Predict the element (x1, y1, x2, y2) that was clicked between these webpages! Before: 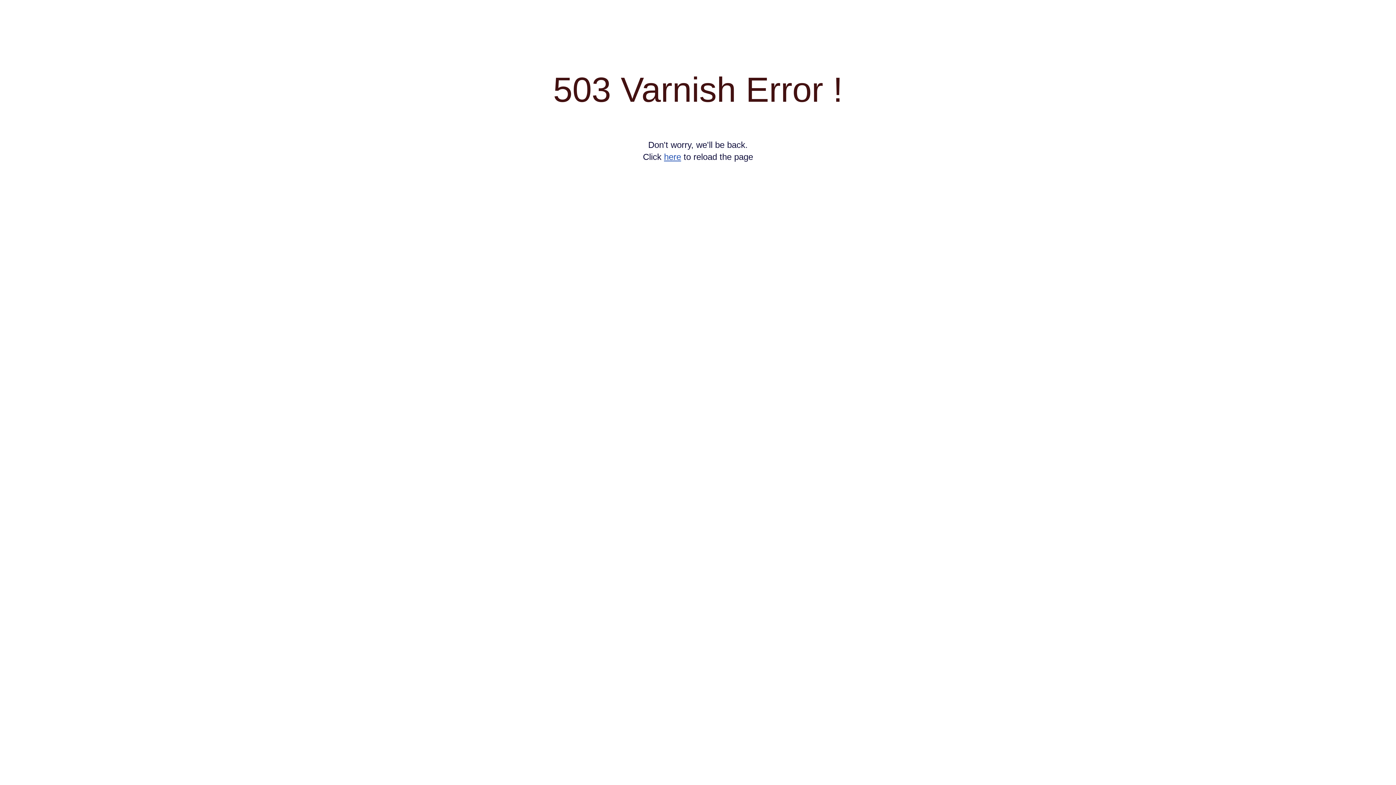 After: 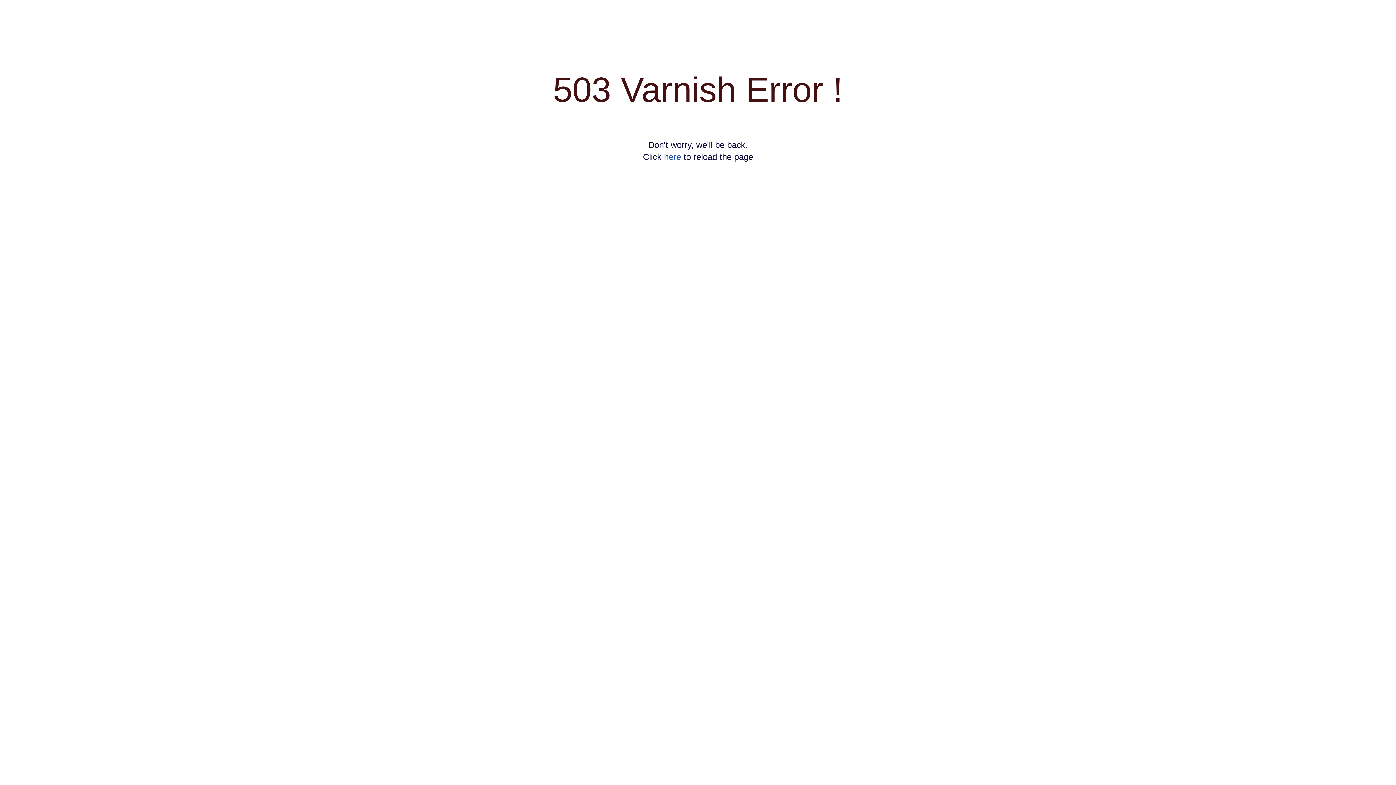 Action: label: here bbox: (664, 152, 681, 161)